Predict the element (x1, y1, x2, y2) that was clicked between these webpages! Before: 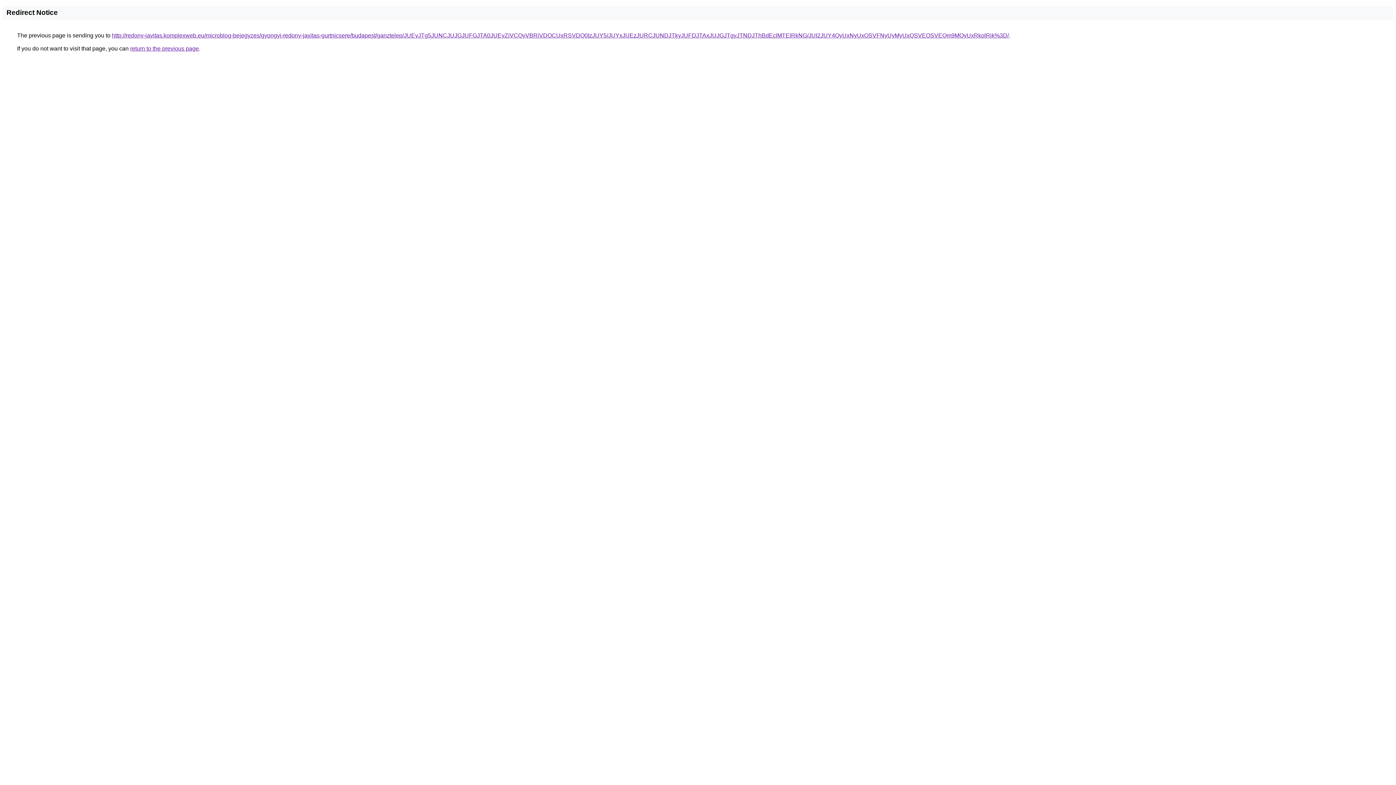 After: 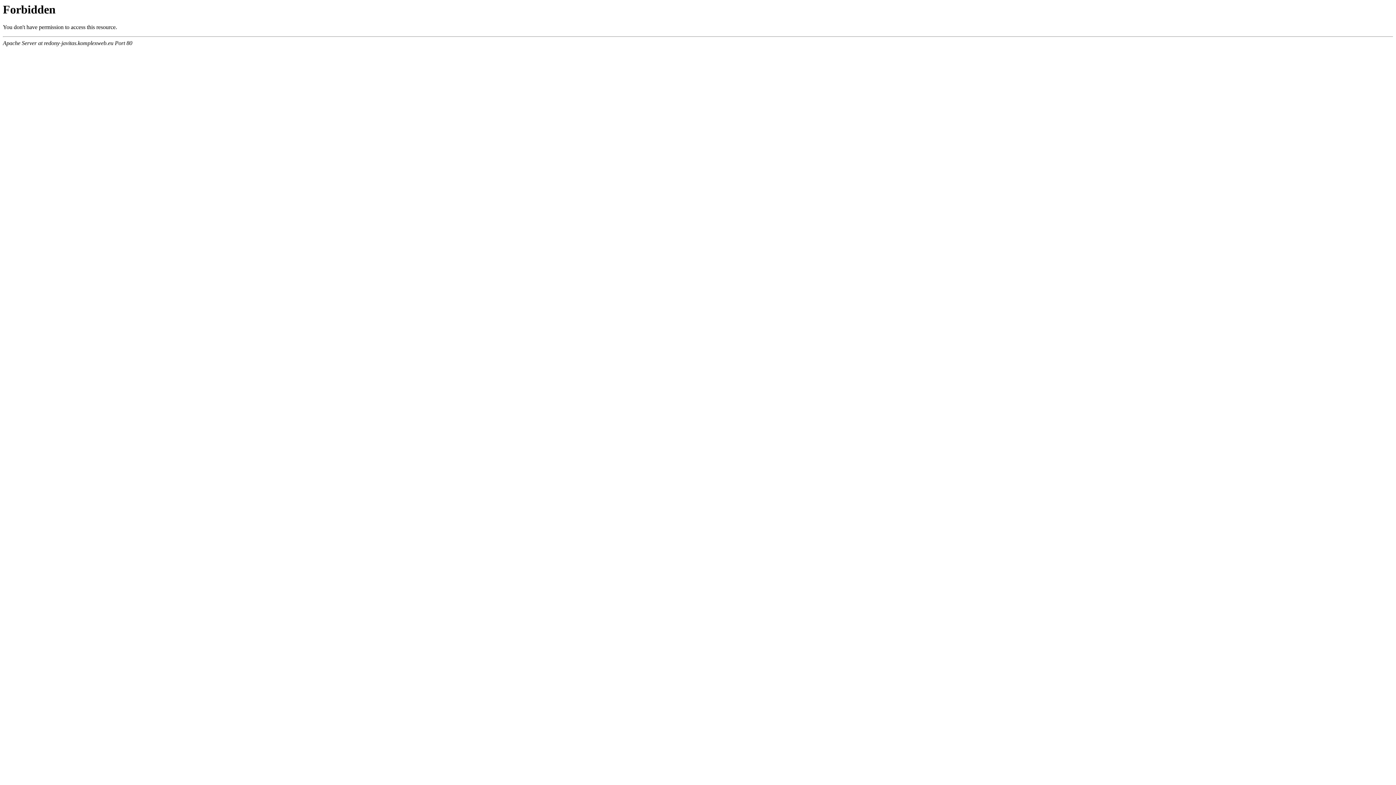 Action: label: http://redony-javitas.komplexweb.eu/microblog-bejegyzes/gyongyi-redony-javitas-gurtnicsere/budapest/ganztelep/JUEyJTg5JUNCJUJGJUFGJTA0JUEyZiVCQyVBRiVDOCUxRSVDQ0IzJUY5/JUYxJUEzJURCJUNDJTkyJUFDJTAxJUJGJTgyJTNDJThBdEclMTElRkNG/JUI2JUY4QyUxNyUxOSVFNyUyMyUxQSVEOSVEQm9MQyUxRkolRjk%3D/ bbox: (112, 32, 1009, 38)